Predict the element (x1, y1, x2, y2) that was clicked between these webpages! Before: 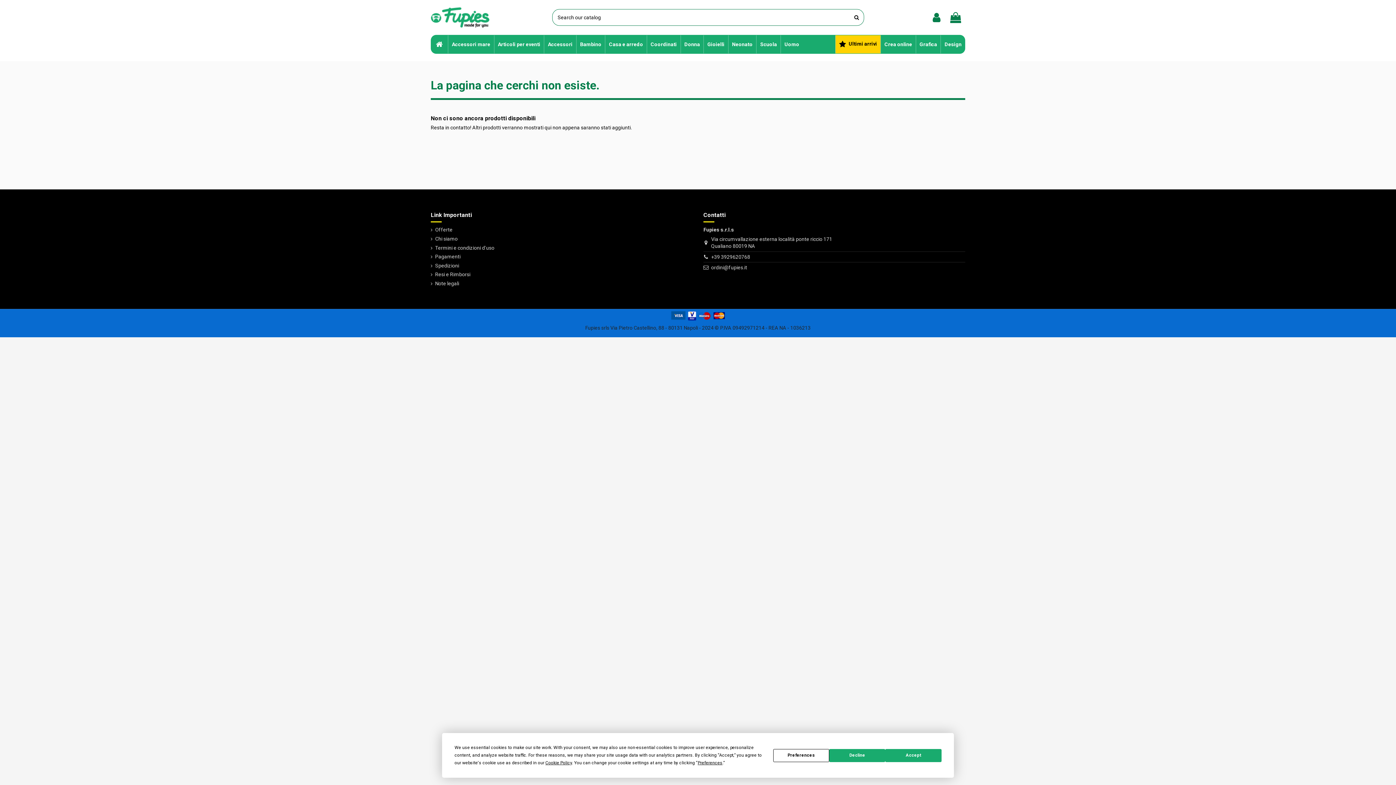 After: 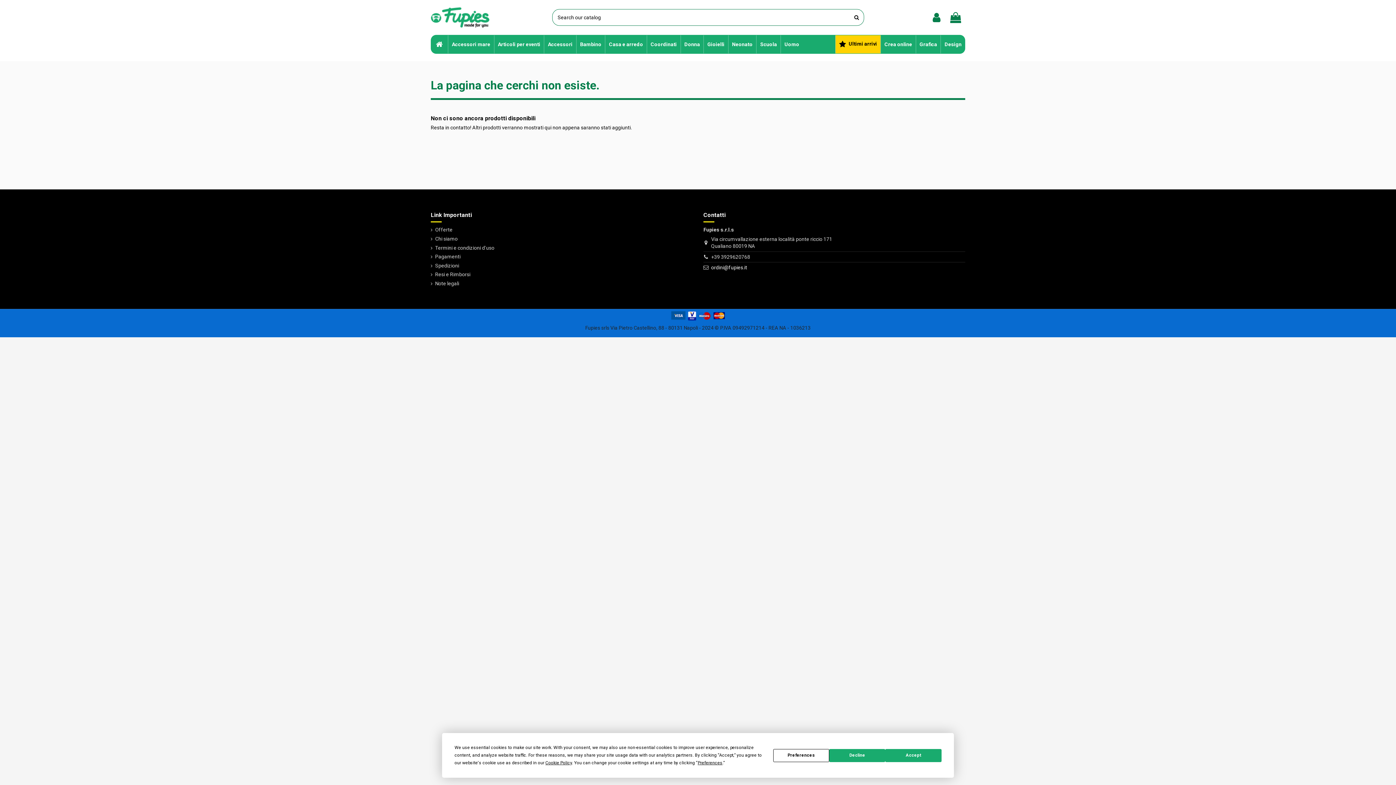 Action: bbox: (711, 264, 747, 270) label: ordini@fupies.it